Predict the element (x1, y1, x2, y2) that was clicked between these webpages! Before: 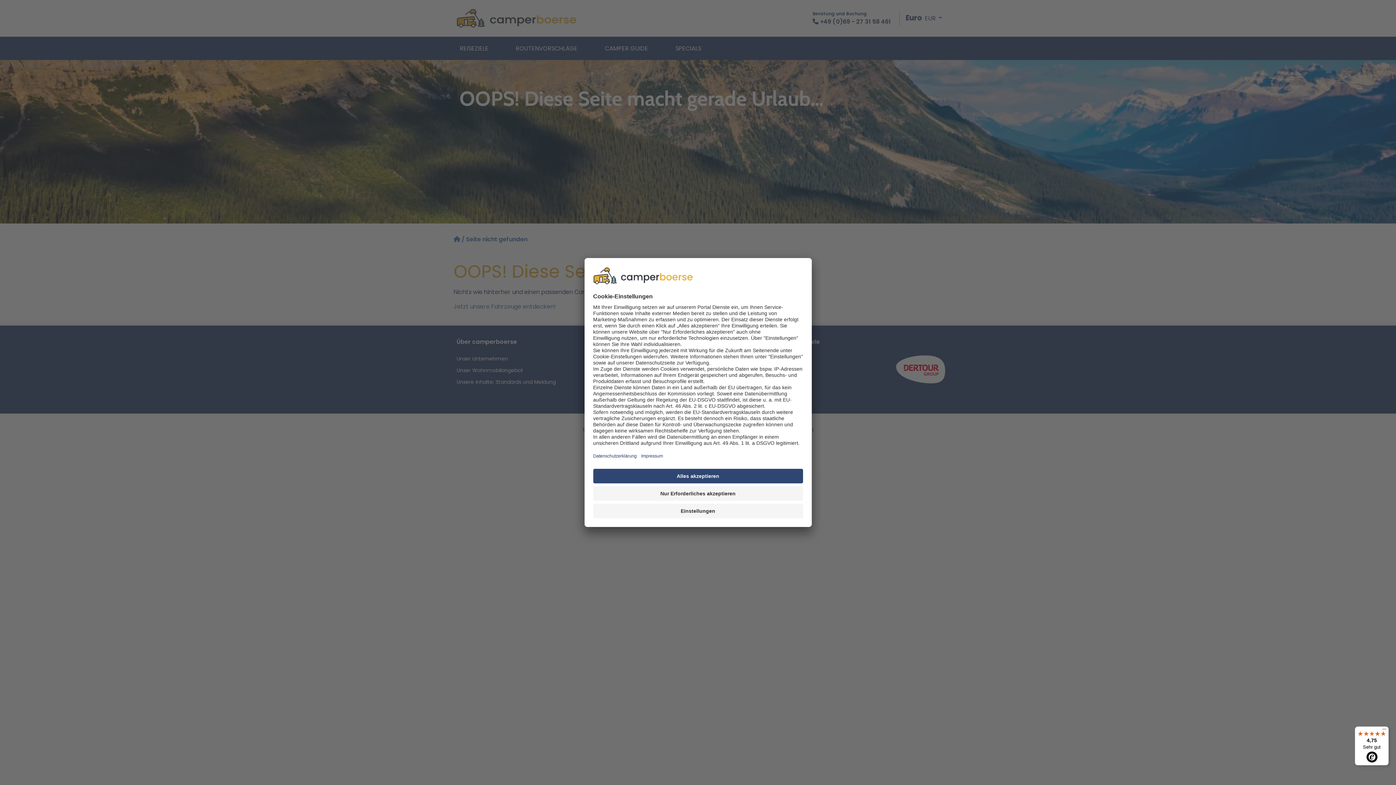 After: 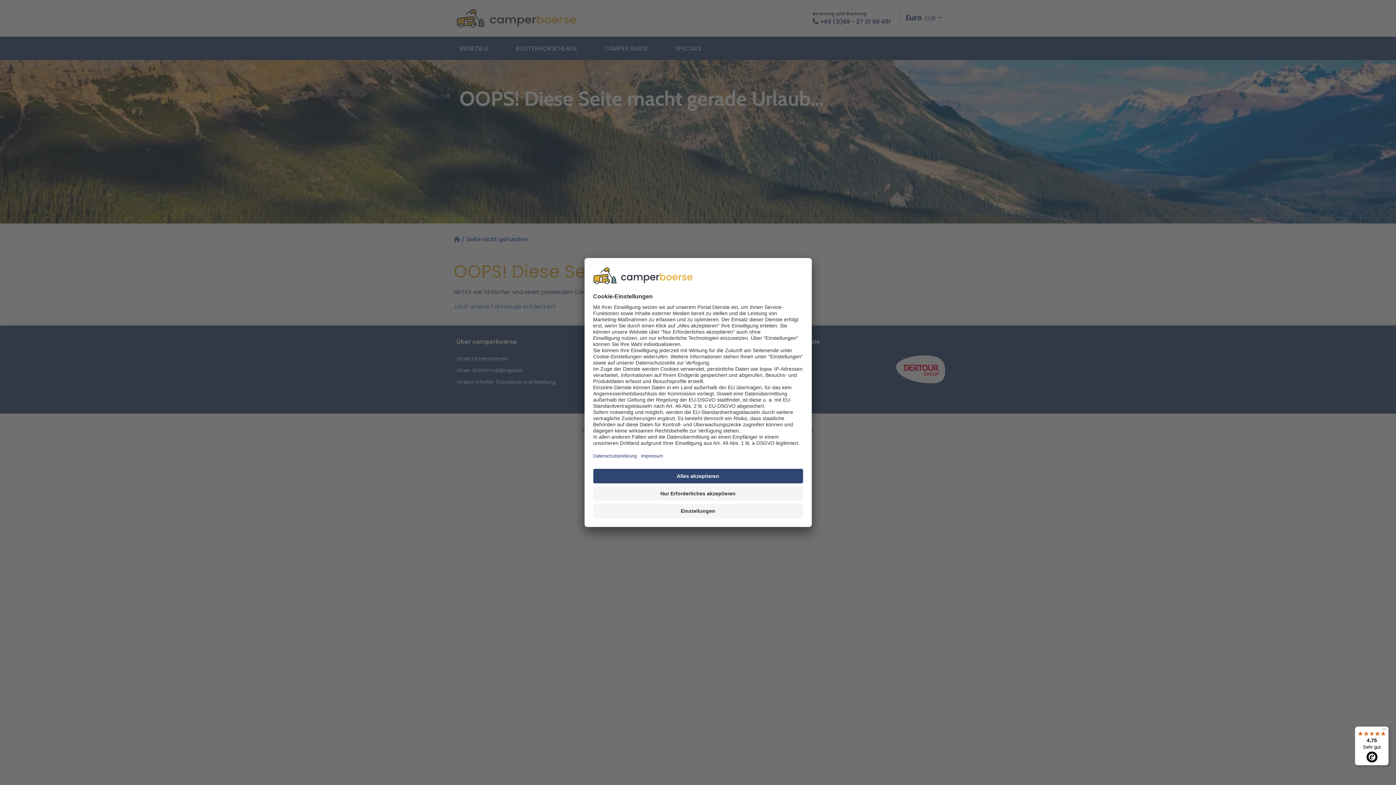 Action: label: 4,75

Sehr gut bbox: (1355, 726, 1389, 765)